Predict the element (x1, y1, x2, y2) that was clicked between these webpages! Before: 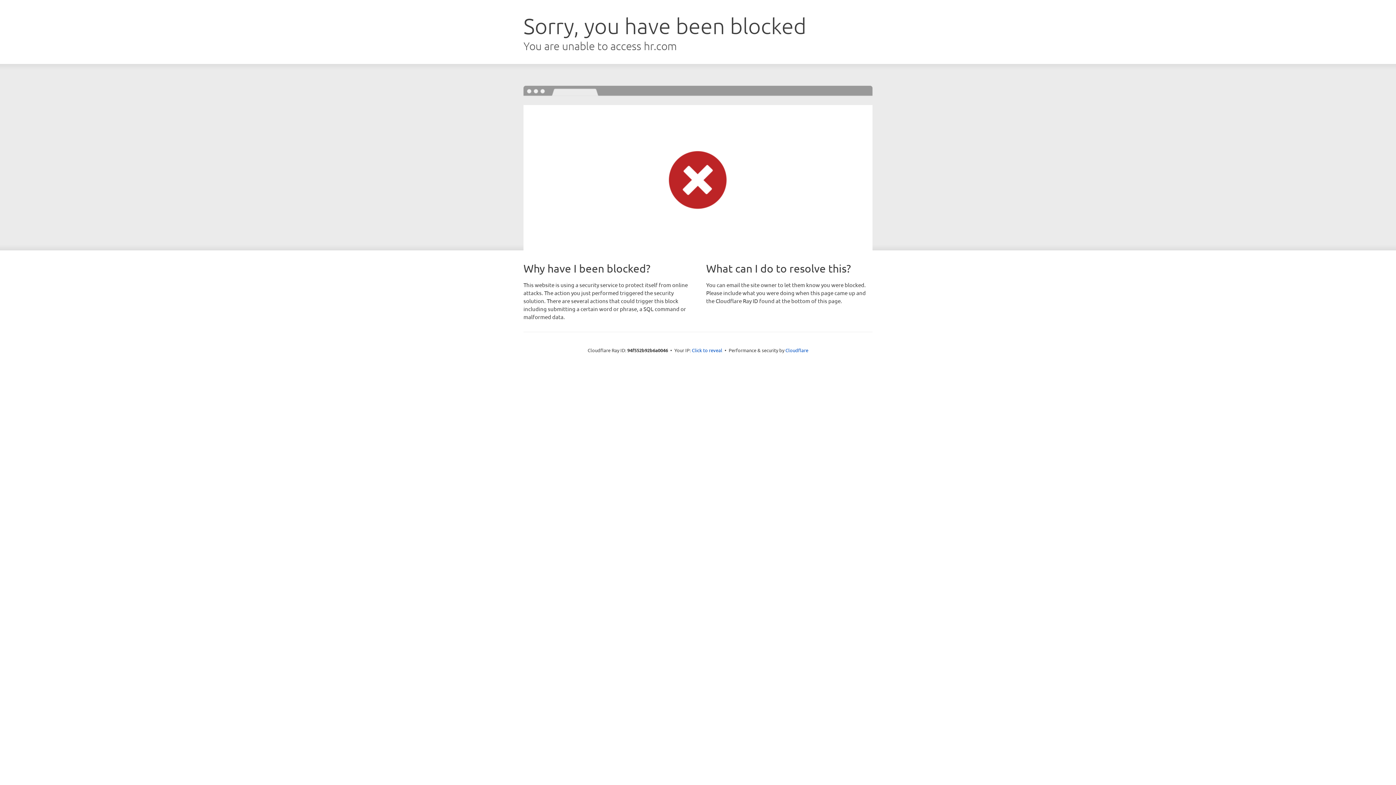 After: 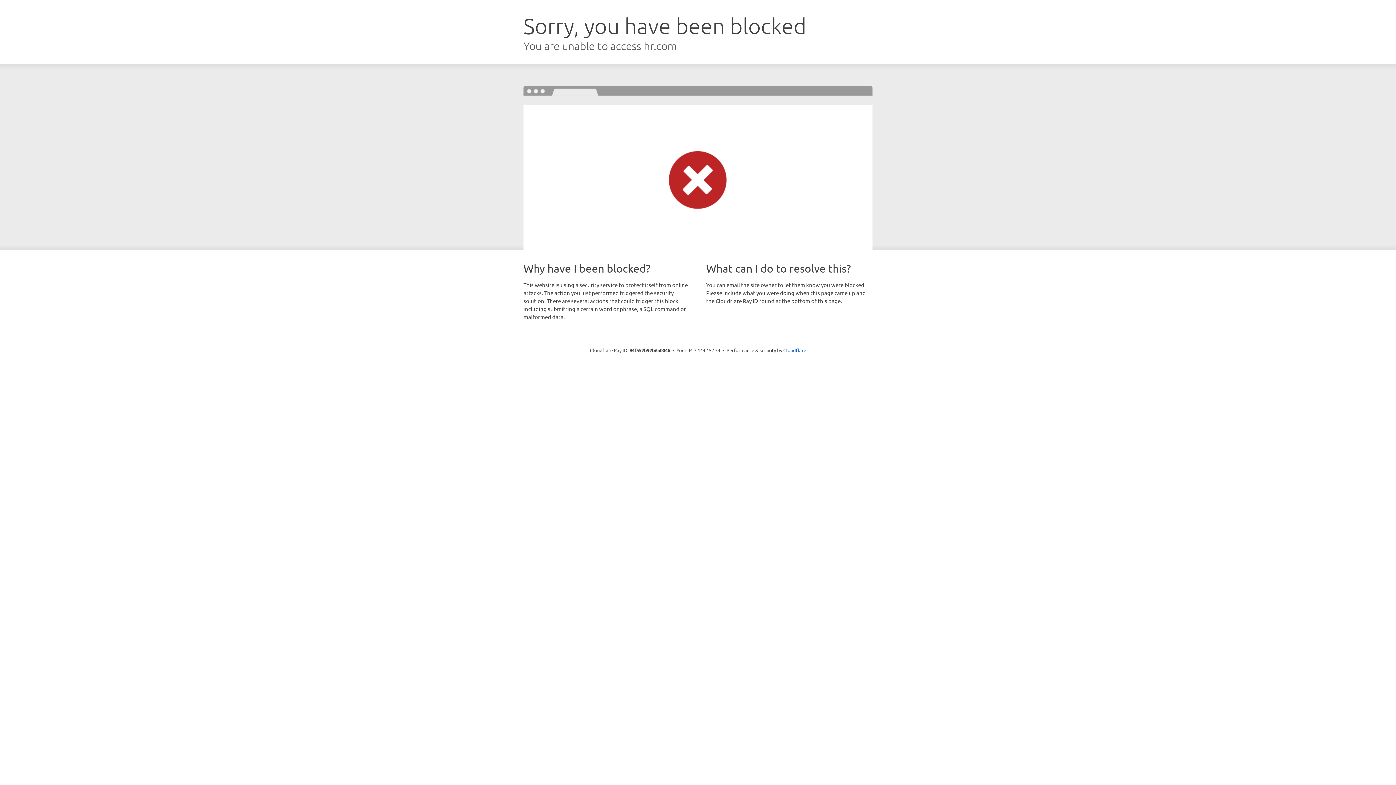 Action: label: Click to reveal bbox: (692, 346, 722, 353)